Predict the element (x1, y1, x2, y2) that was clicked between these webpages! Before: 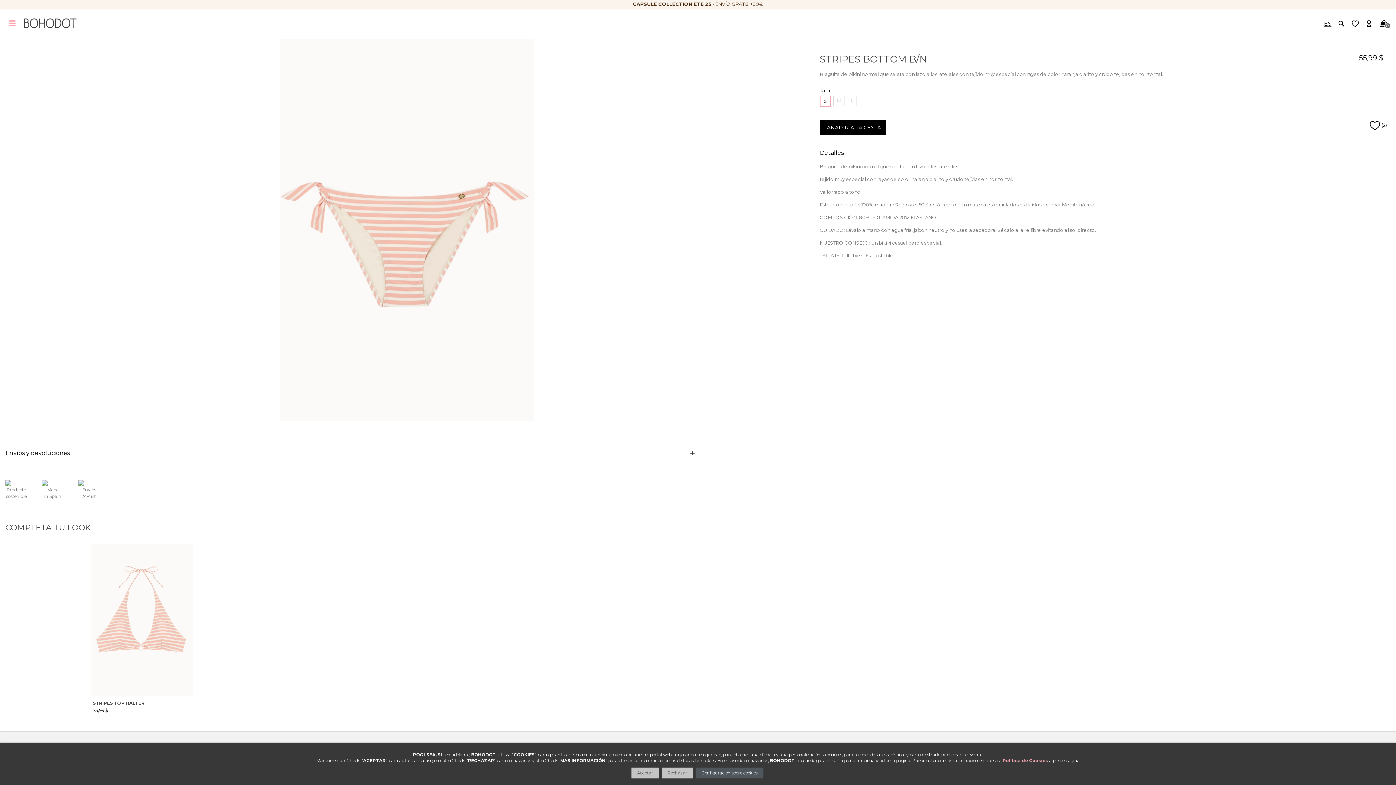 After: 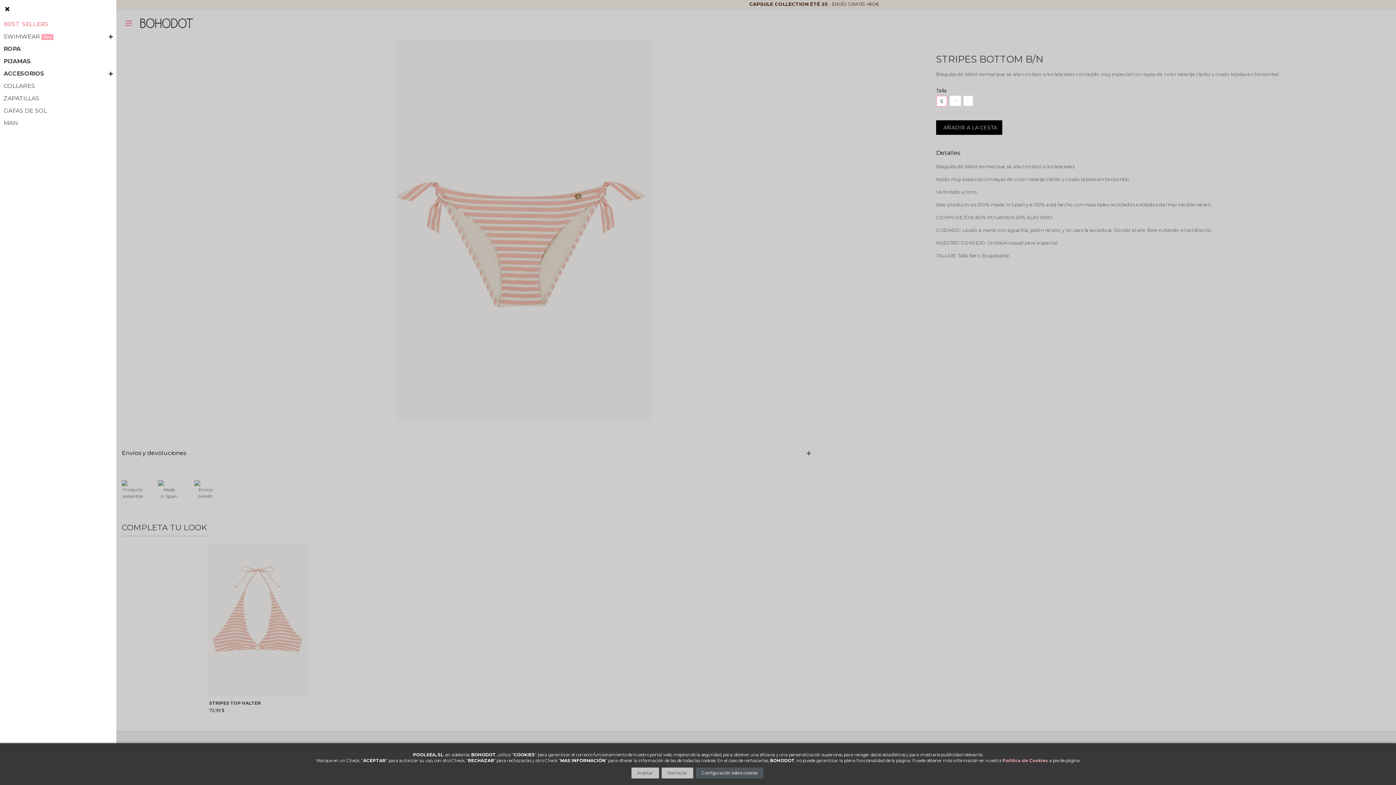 Action: bbox: (5, 16, 19, 30)